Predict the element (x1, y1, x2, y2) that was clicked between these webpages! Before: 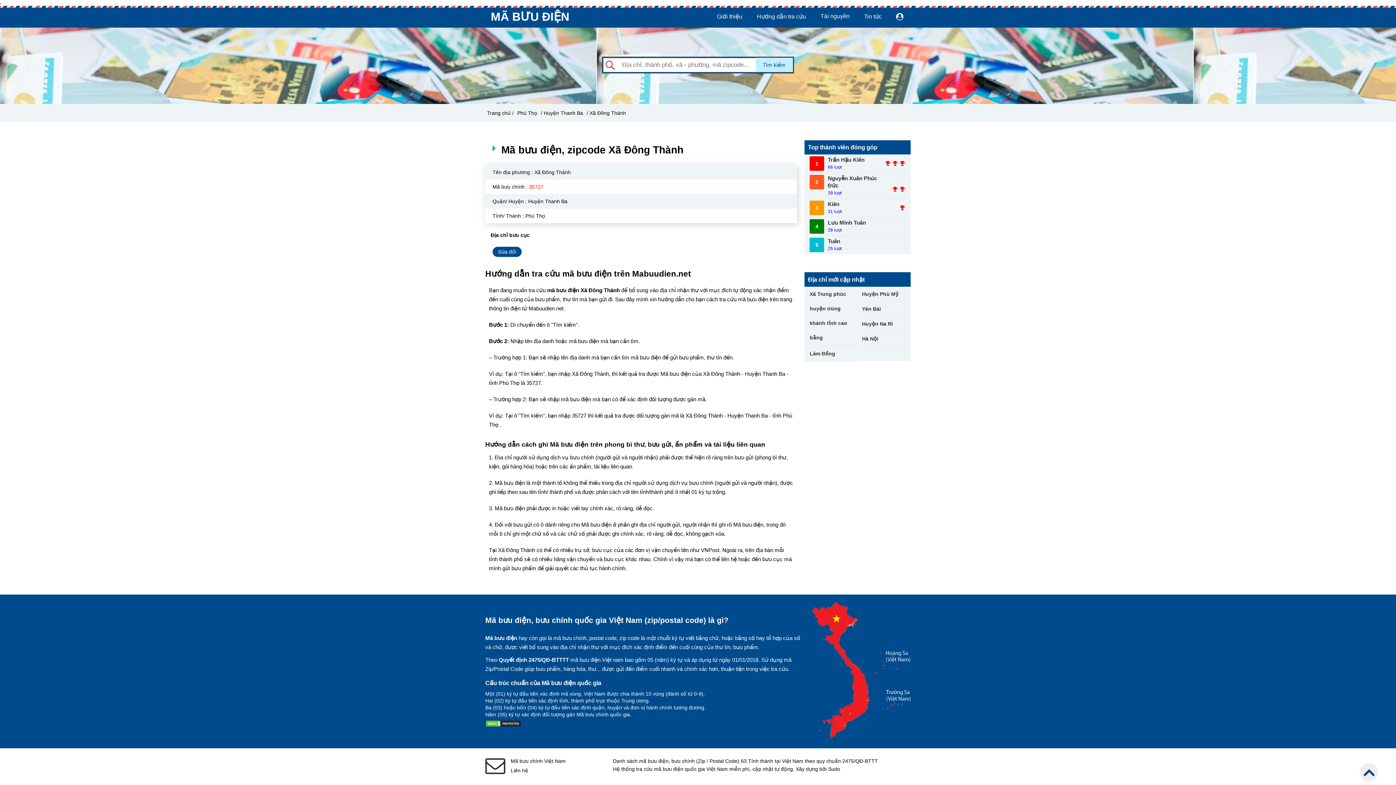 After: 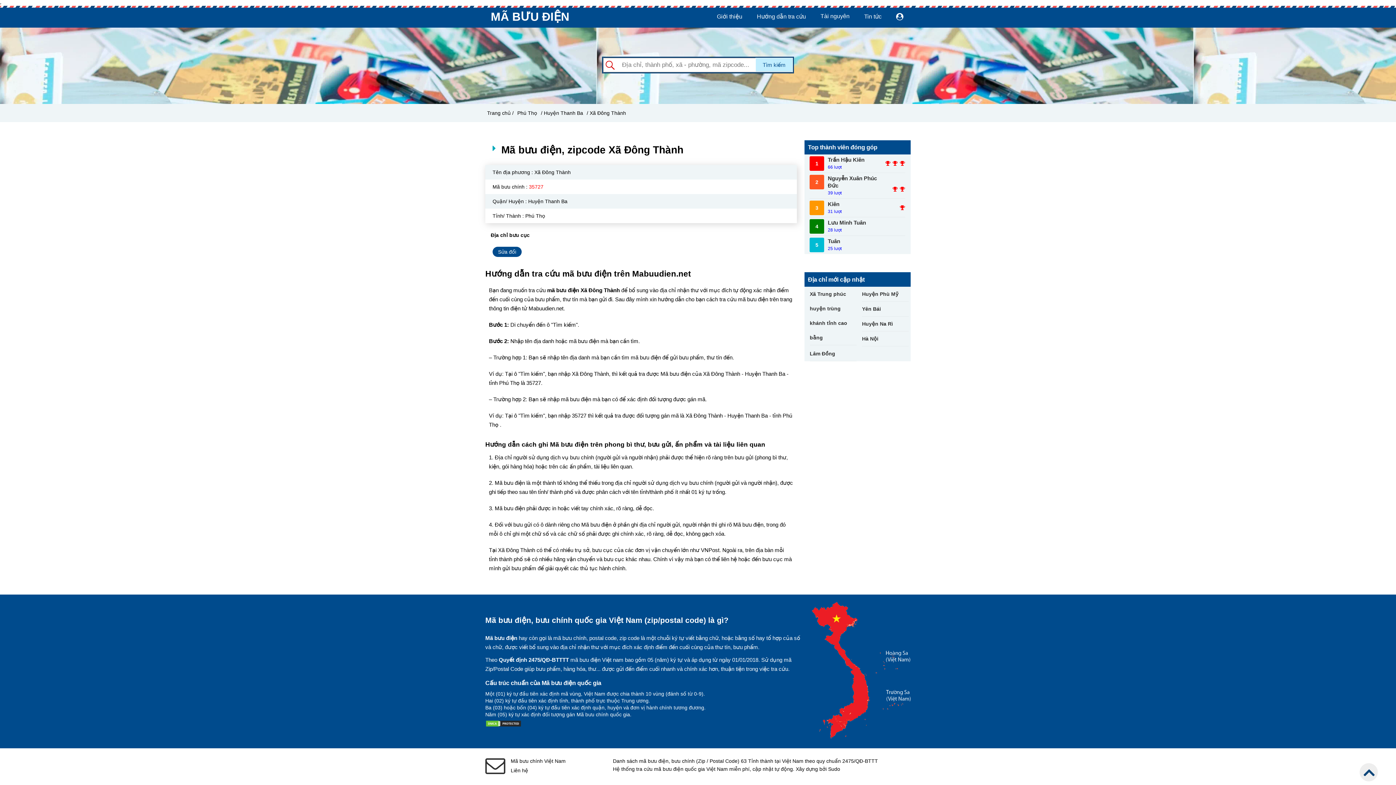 Action: label: / Xã Đông Thành bbox: (585, 104, 628, 122)